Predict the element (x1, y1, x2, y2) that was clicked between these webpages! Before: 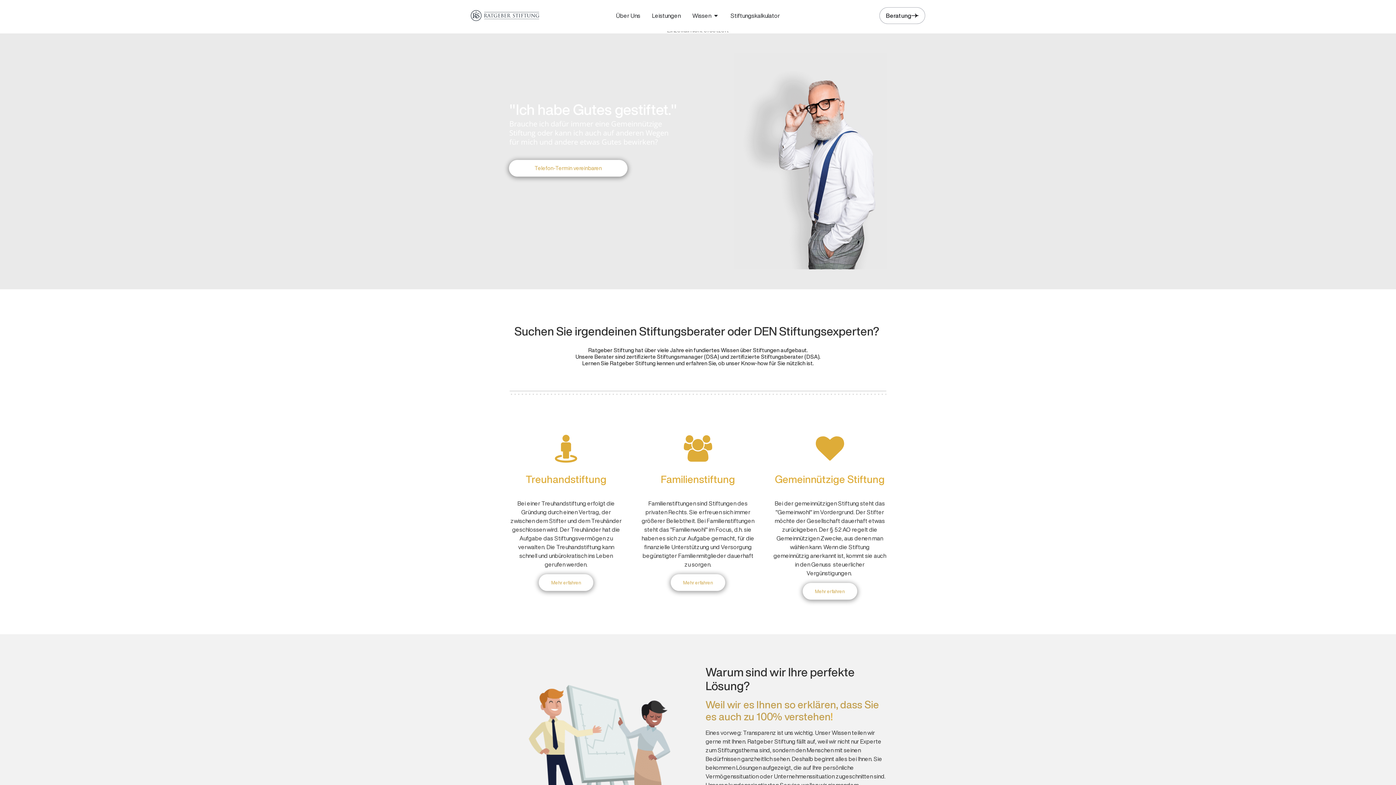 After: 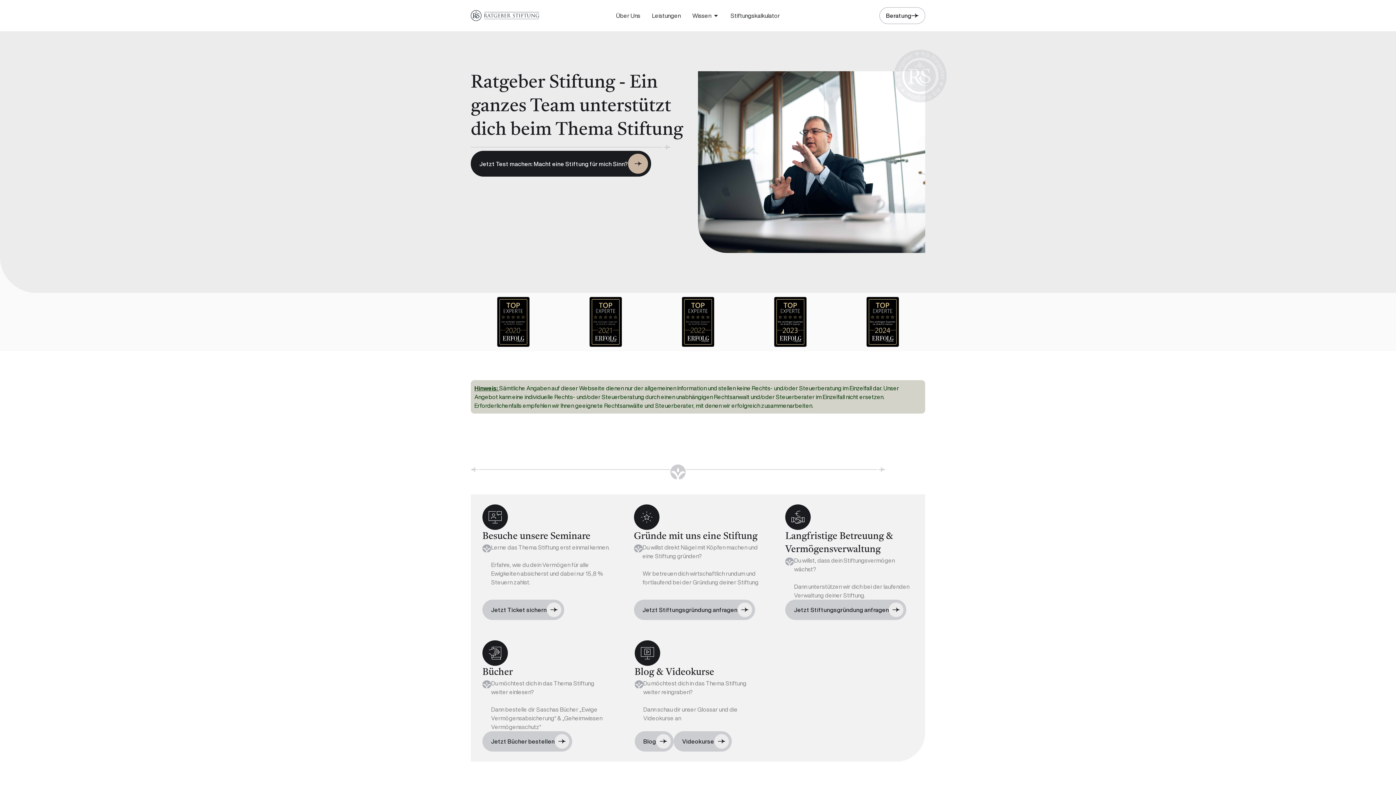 Action: bbox: (652, 11, 680, 20) label: Leistungen